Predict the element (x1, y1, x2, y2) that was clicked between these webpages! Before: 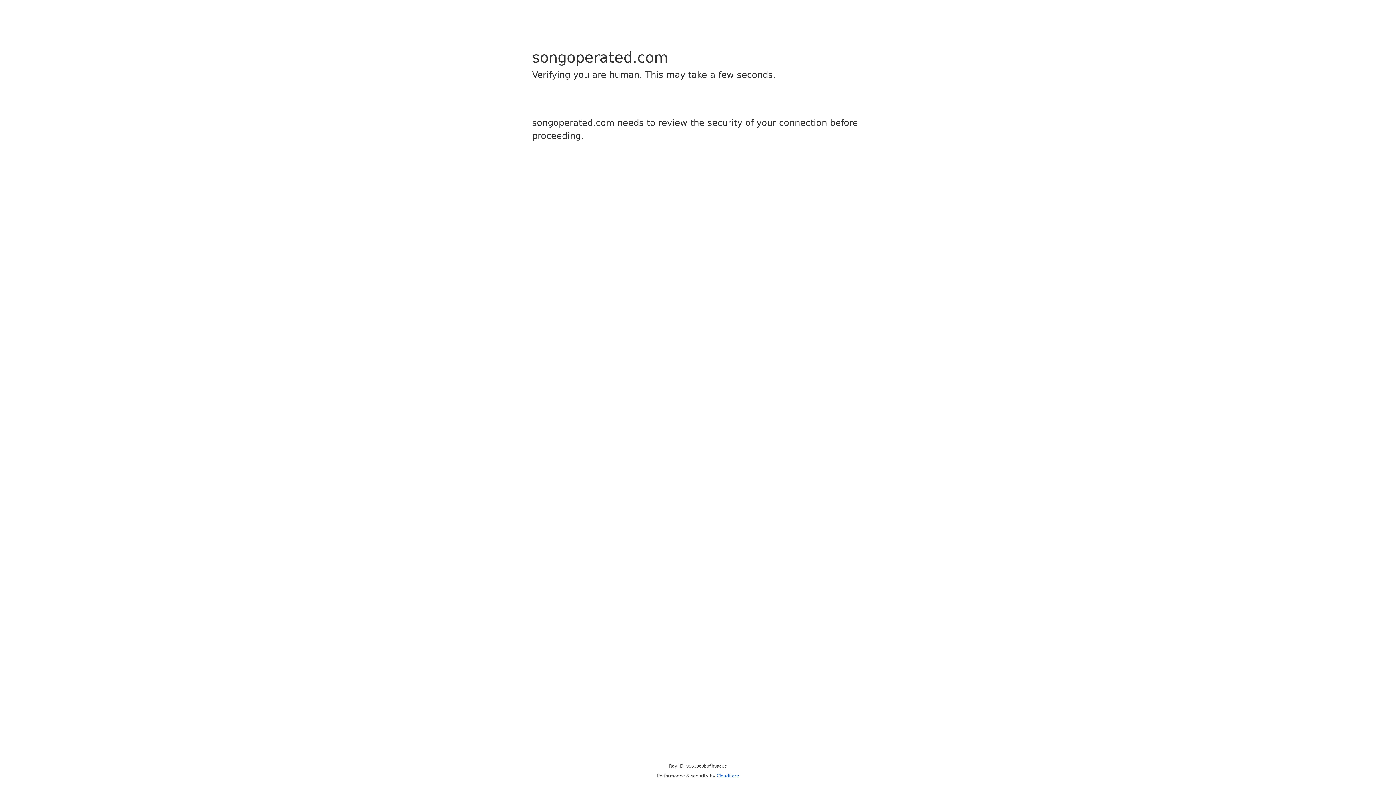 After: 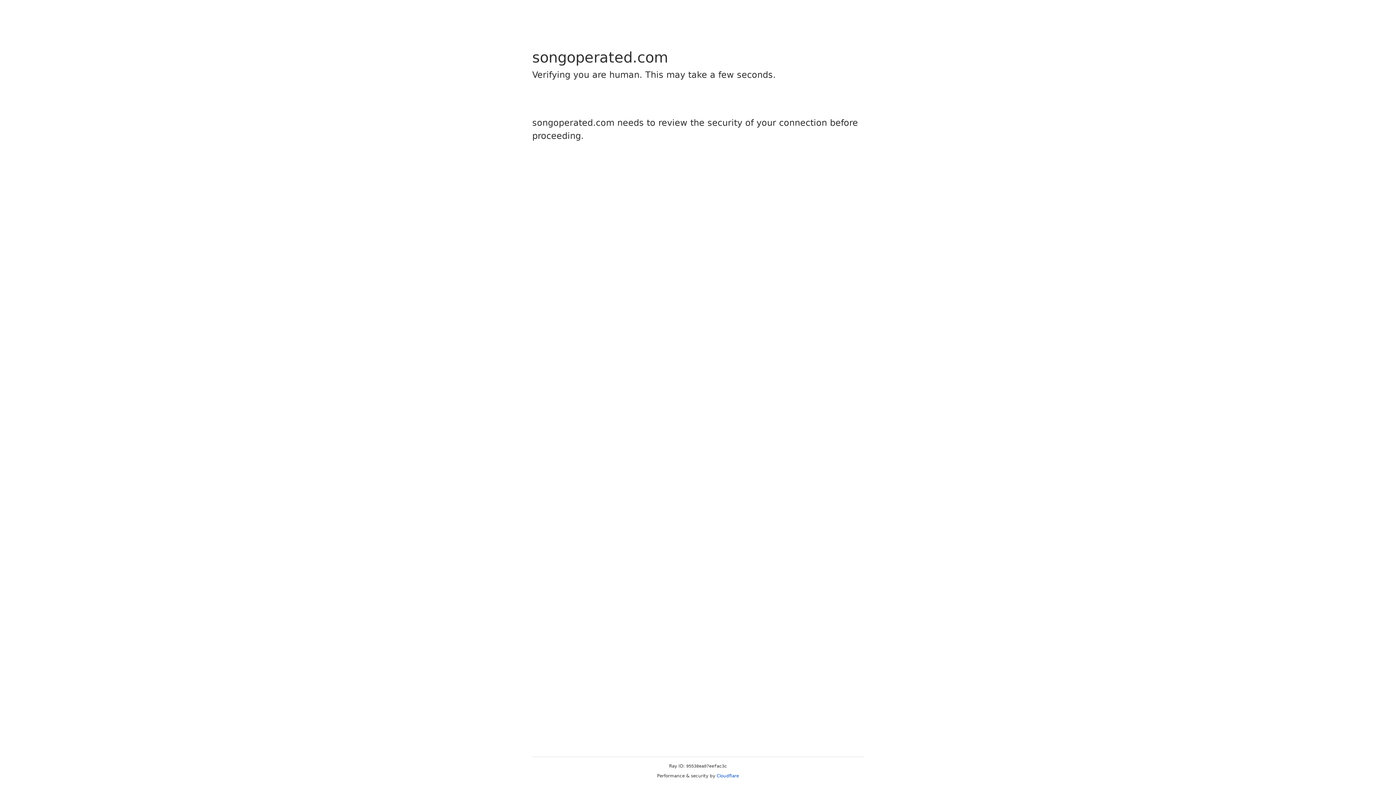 Action: label: Cloudflare bbox: (716, 773, 739, 778)